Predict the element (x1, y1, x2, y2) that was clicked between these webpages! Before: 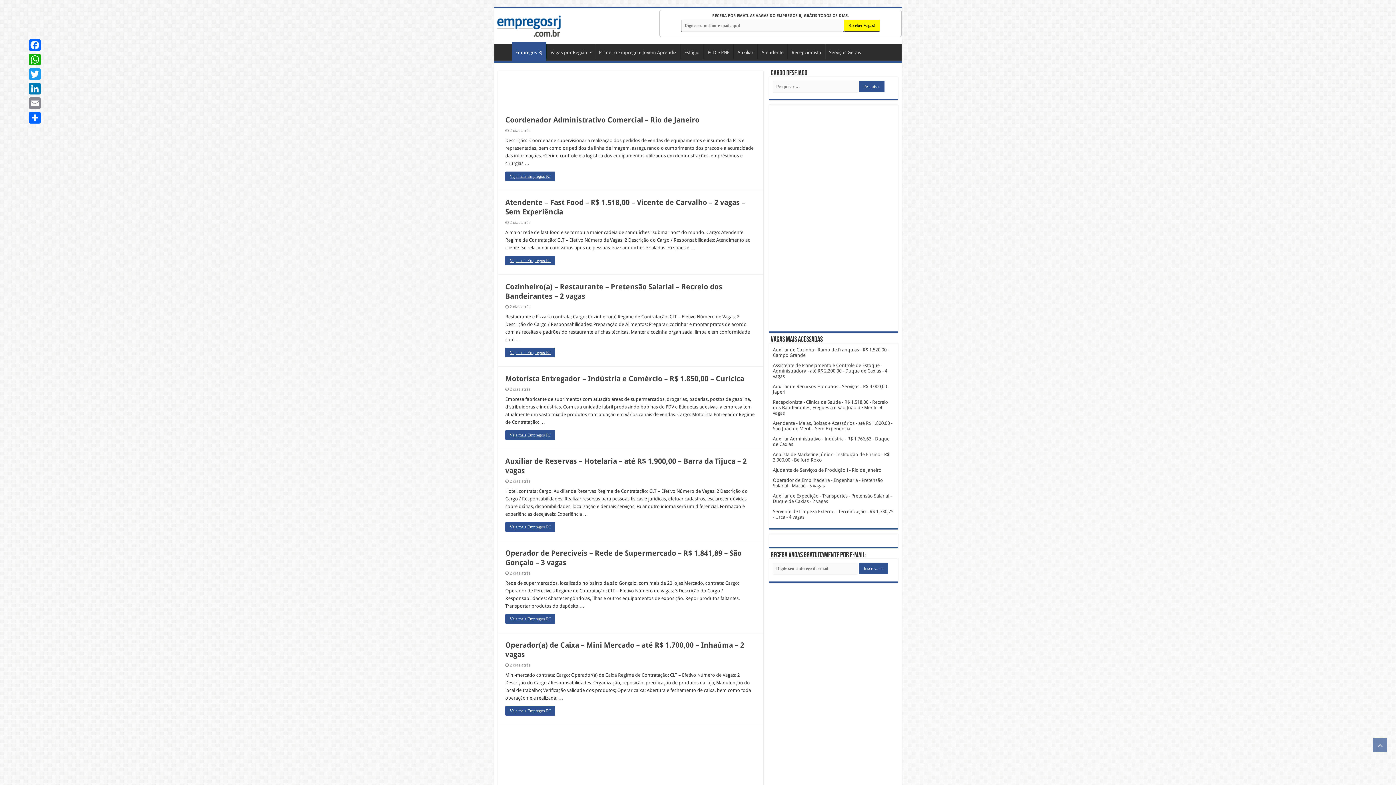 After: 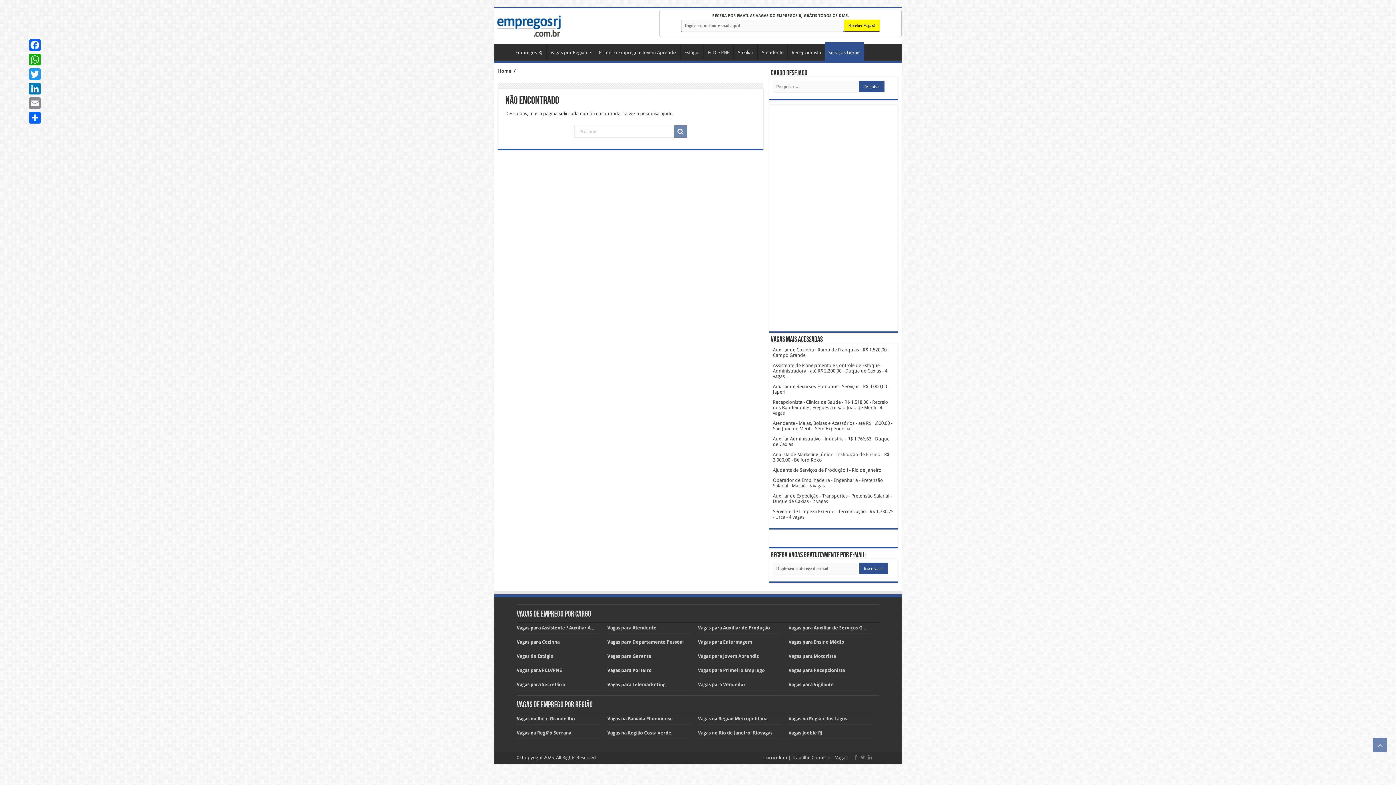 Action: bbox: (825, 44, 864, 59) label: Serviços Gerais